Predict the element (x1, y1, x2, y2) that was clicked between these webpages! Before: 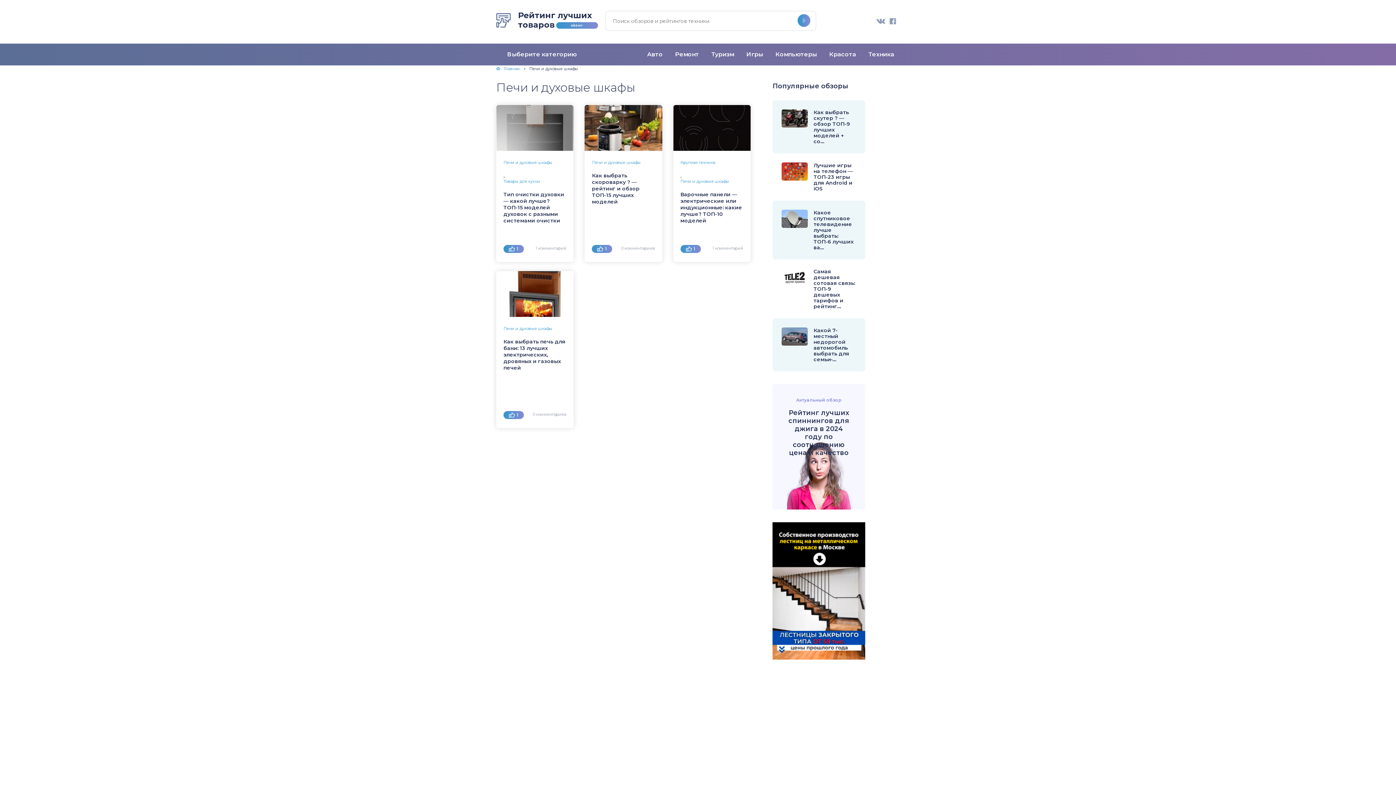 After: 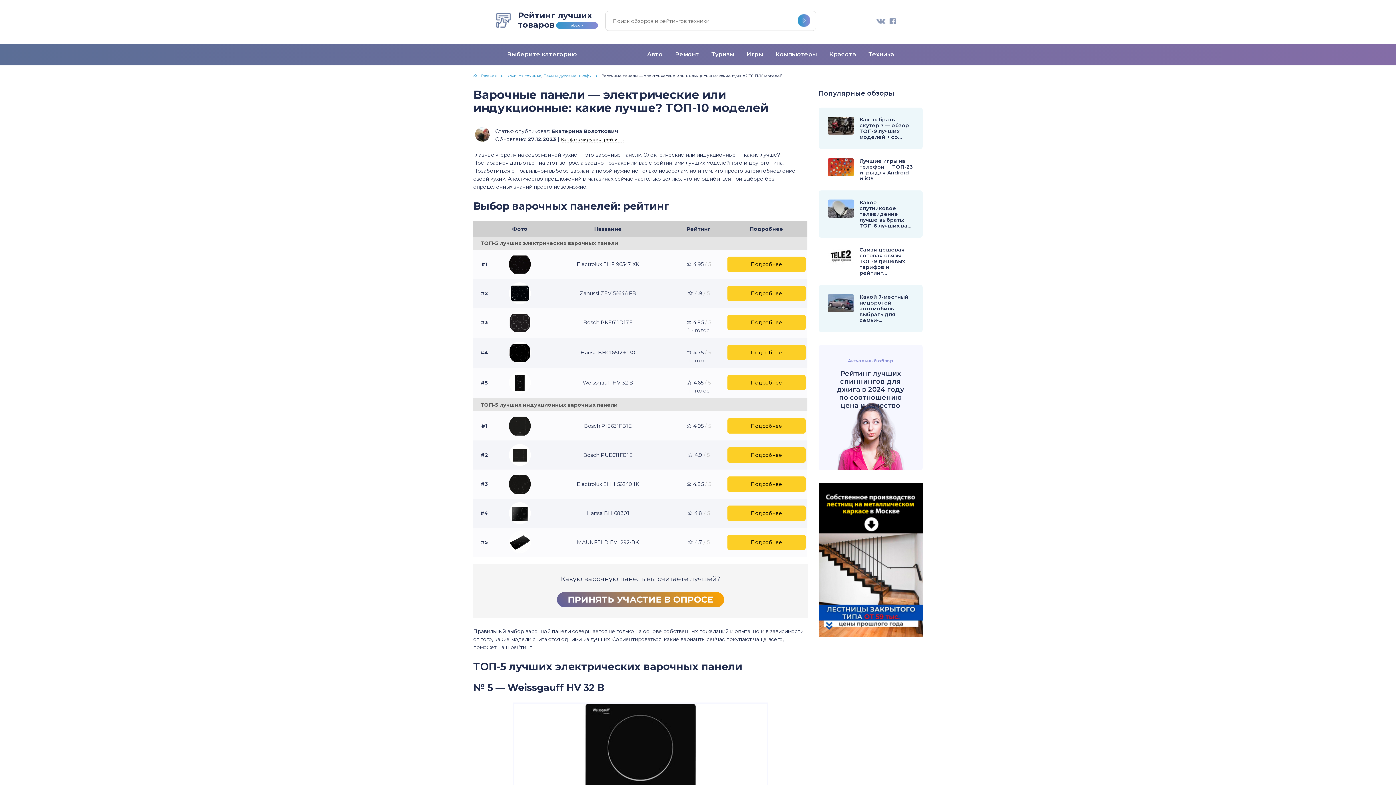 Action: bbox: (680, 191, 743, 224) label: Варочные панели — электрические или индукционные: какие лучше? ТОП-10 моделей